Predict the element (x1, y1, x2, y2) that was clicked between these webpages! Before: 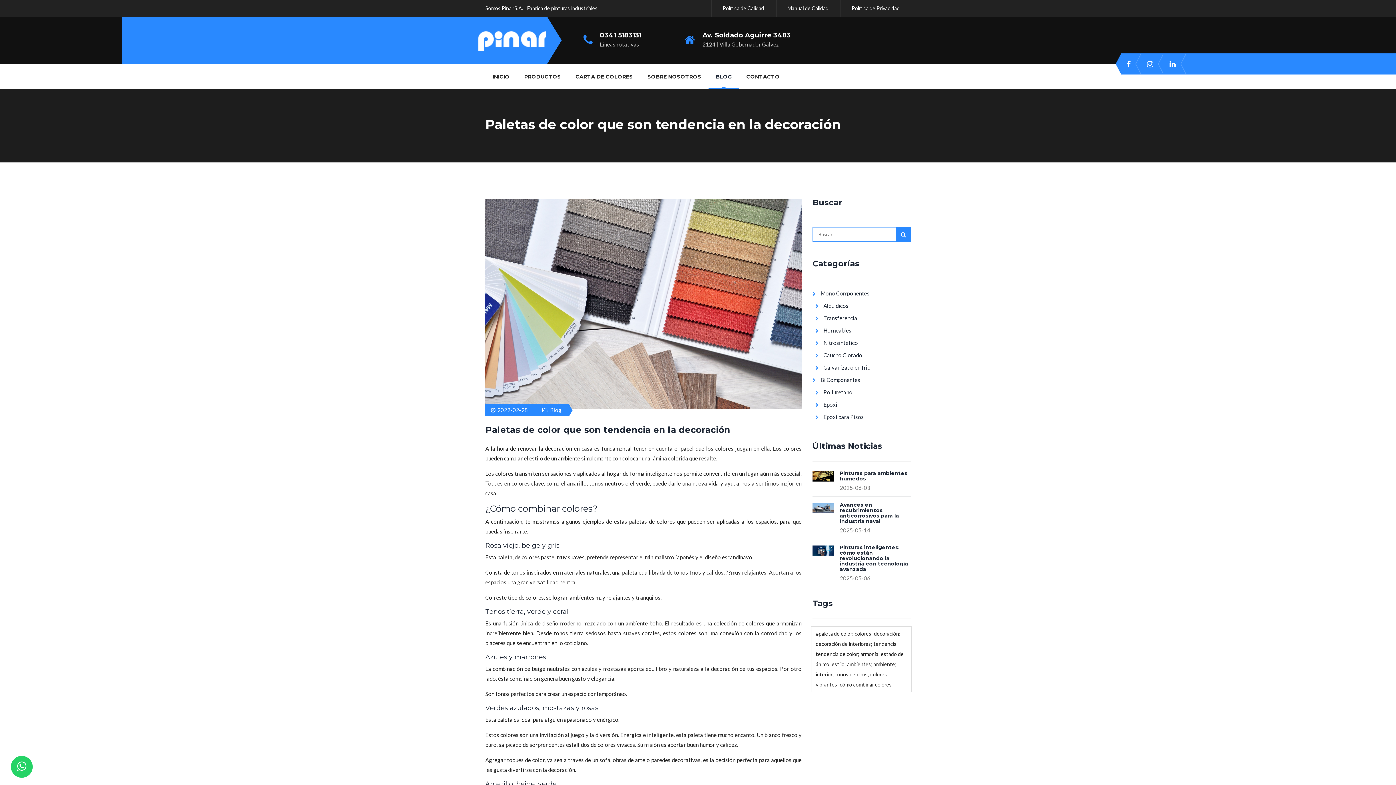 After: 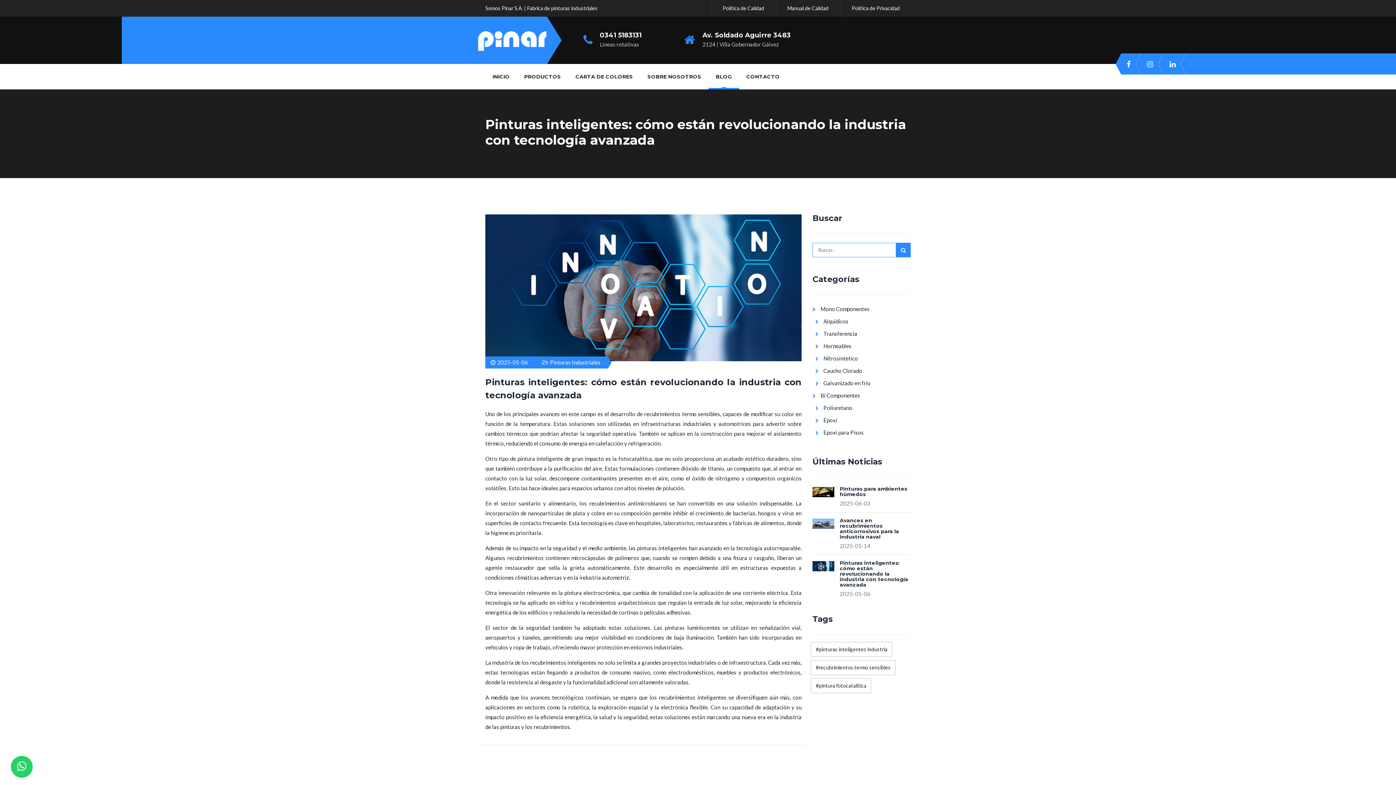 Action: label: Pinturas inteligentes: cómo están revolucionando la industria con tecnología avanzada bbox: (840, 545, 910, 572)